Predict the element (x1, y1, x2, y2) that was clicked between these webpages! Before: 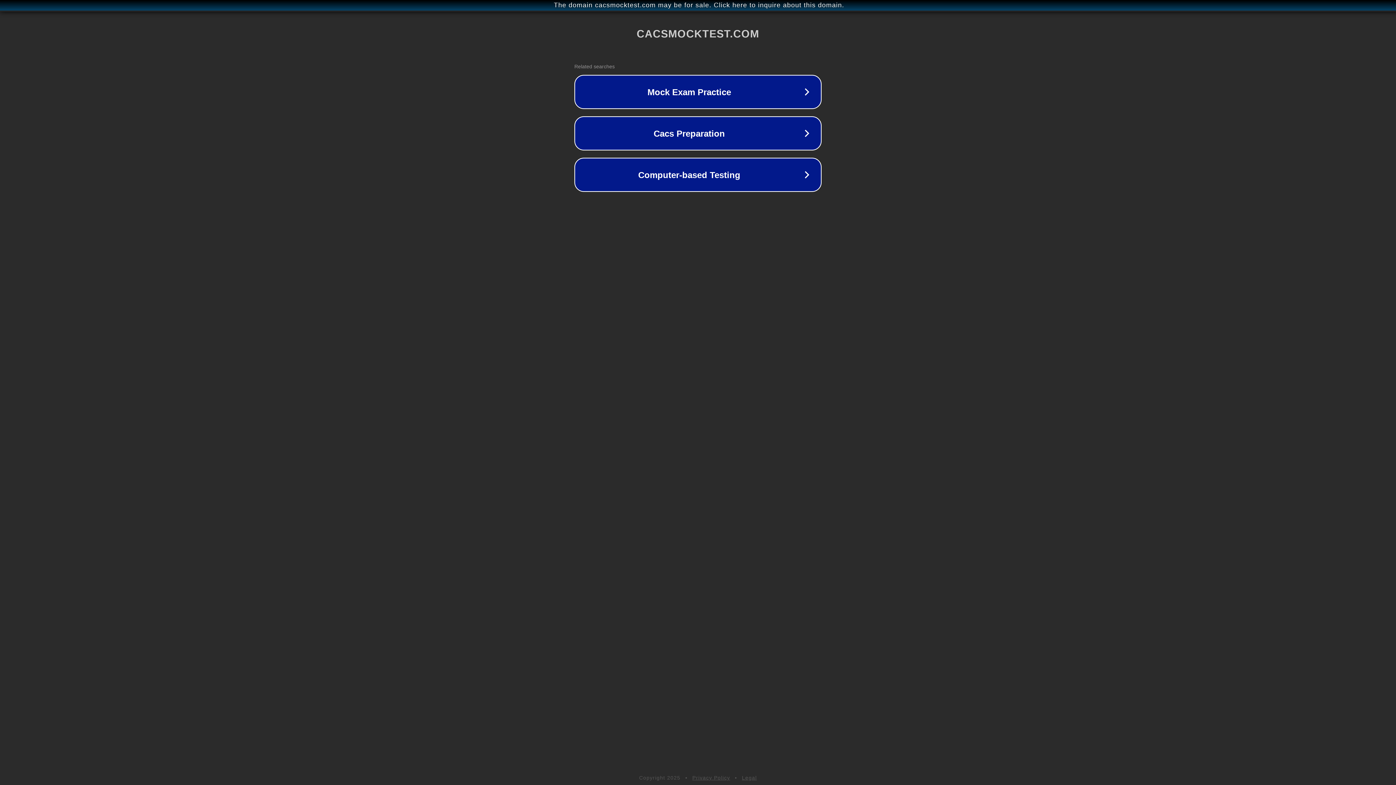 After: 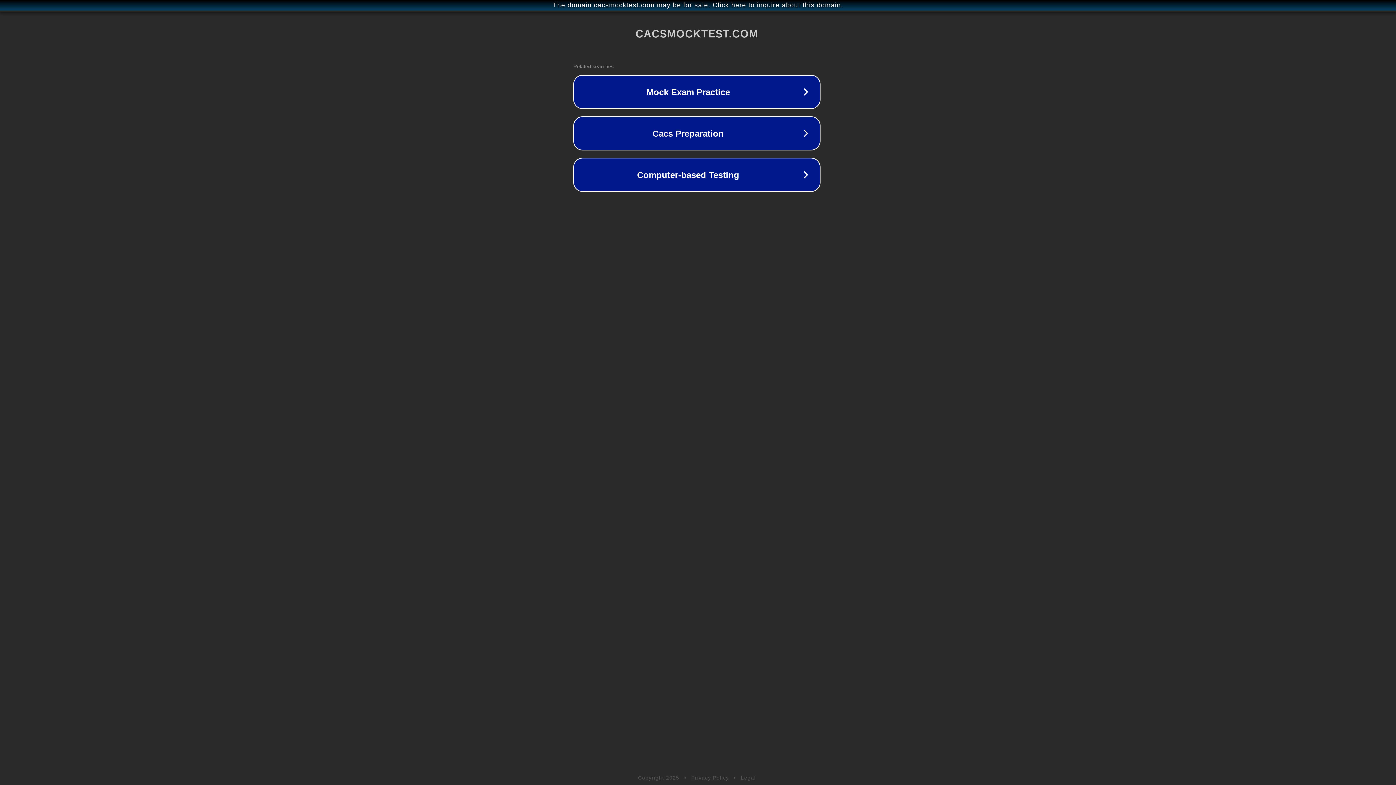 Action: label: The domain cacsmocktest.com may be for sale. Click here to inquire about this domain. bbox: (1, 1, 1397, 9)